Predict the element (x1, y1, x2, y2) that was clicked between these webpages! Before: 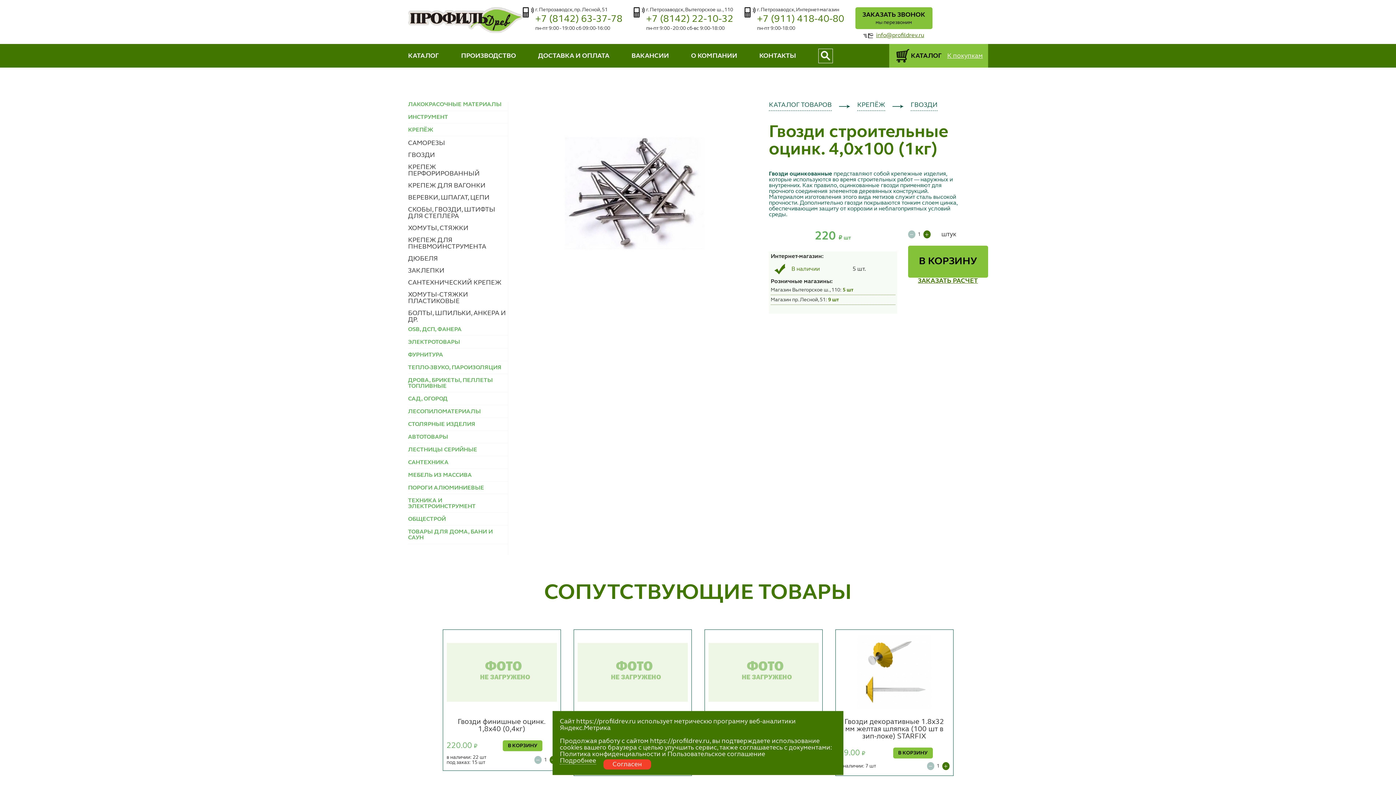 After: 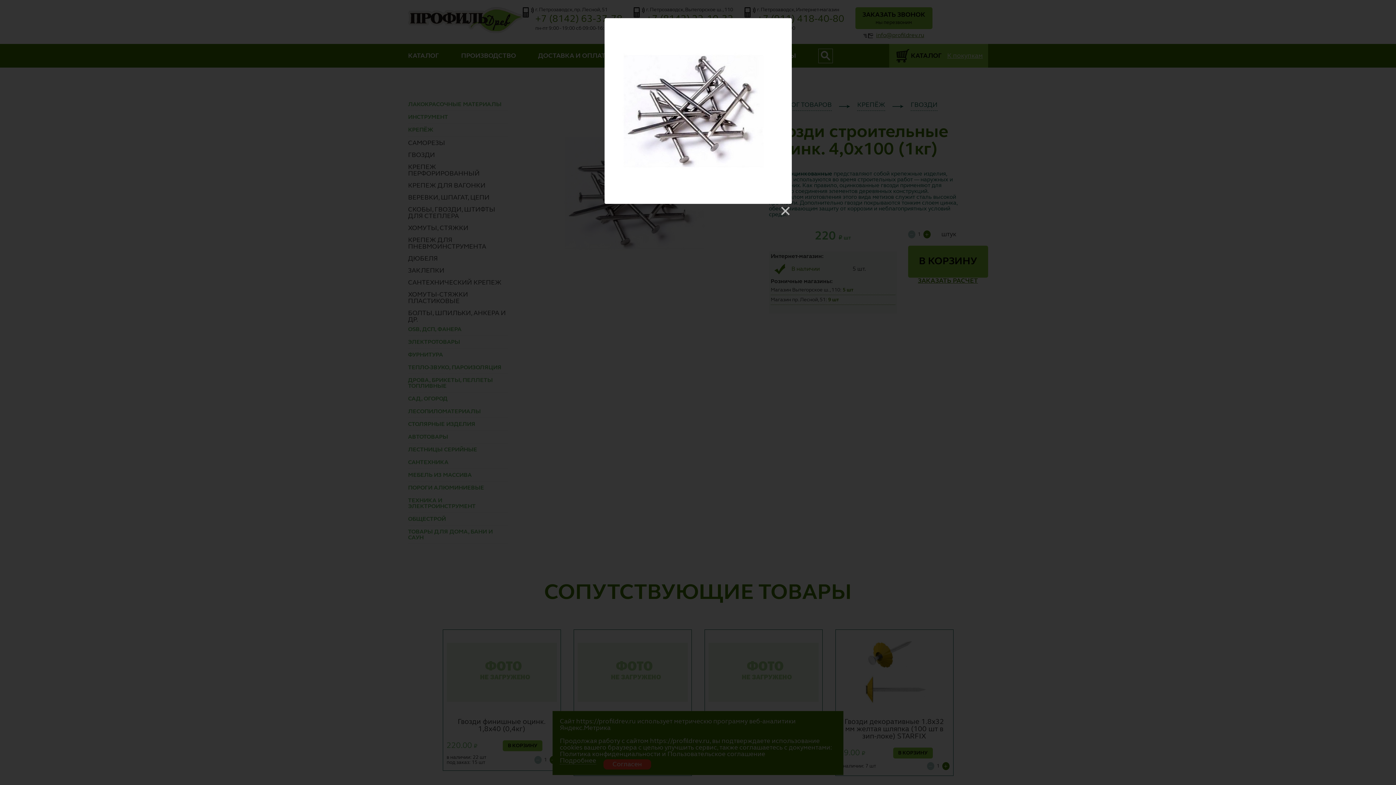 Action: bbox: (547, 101, 731, 108)